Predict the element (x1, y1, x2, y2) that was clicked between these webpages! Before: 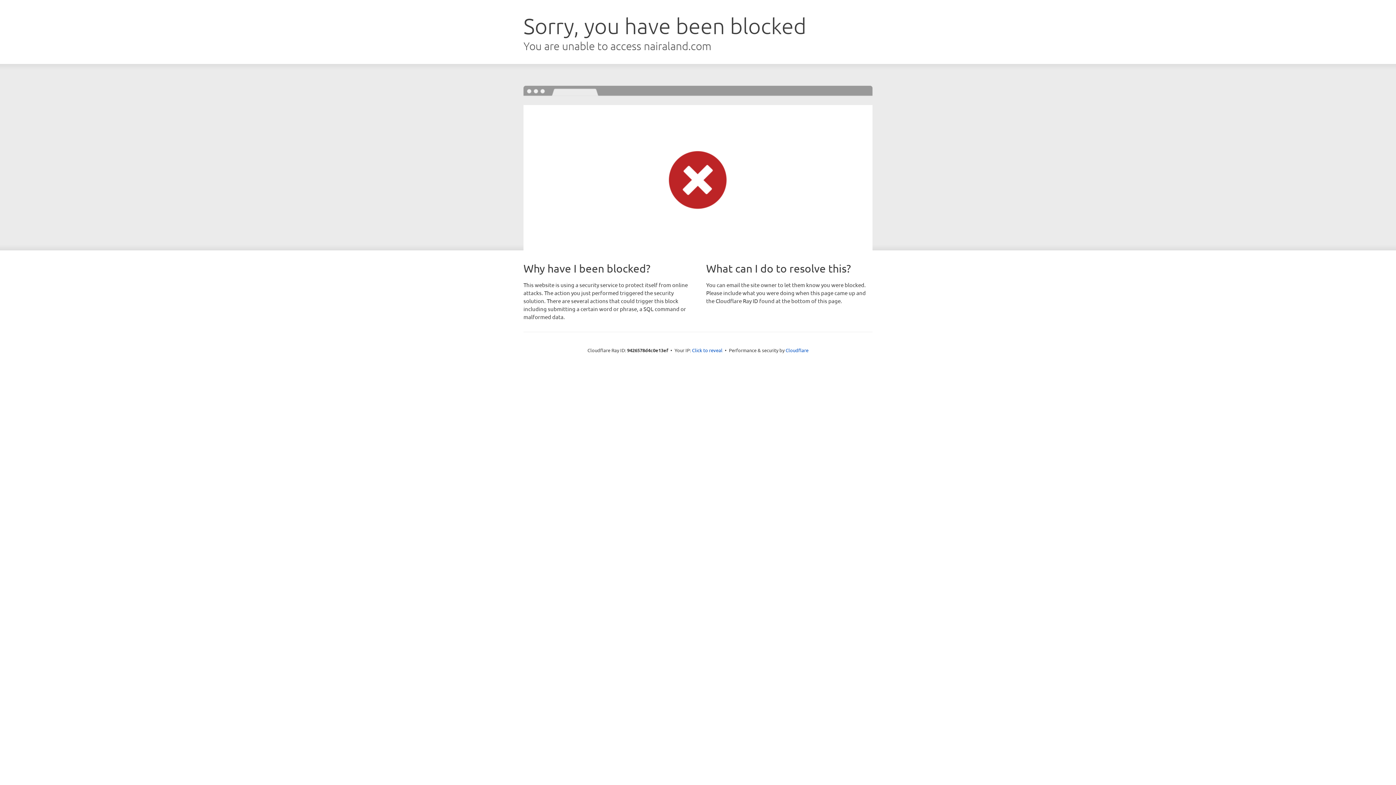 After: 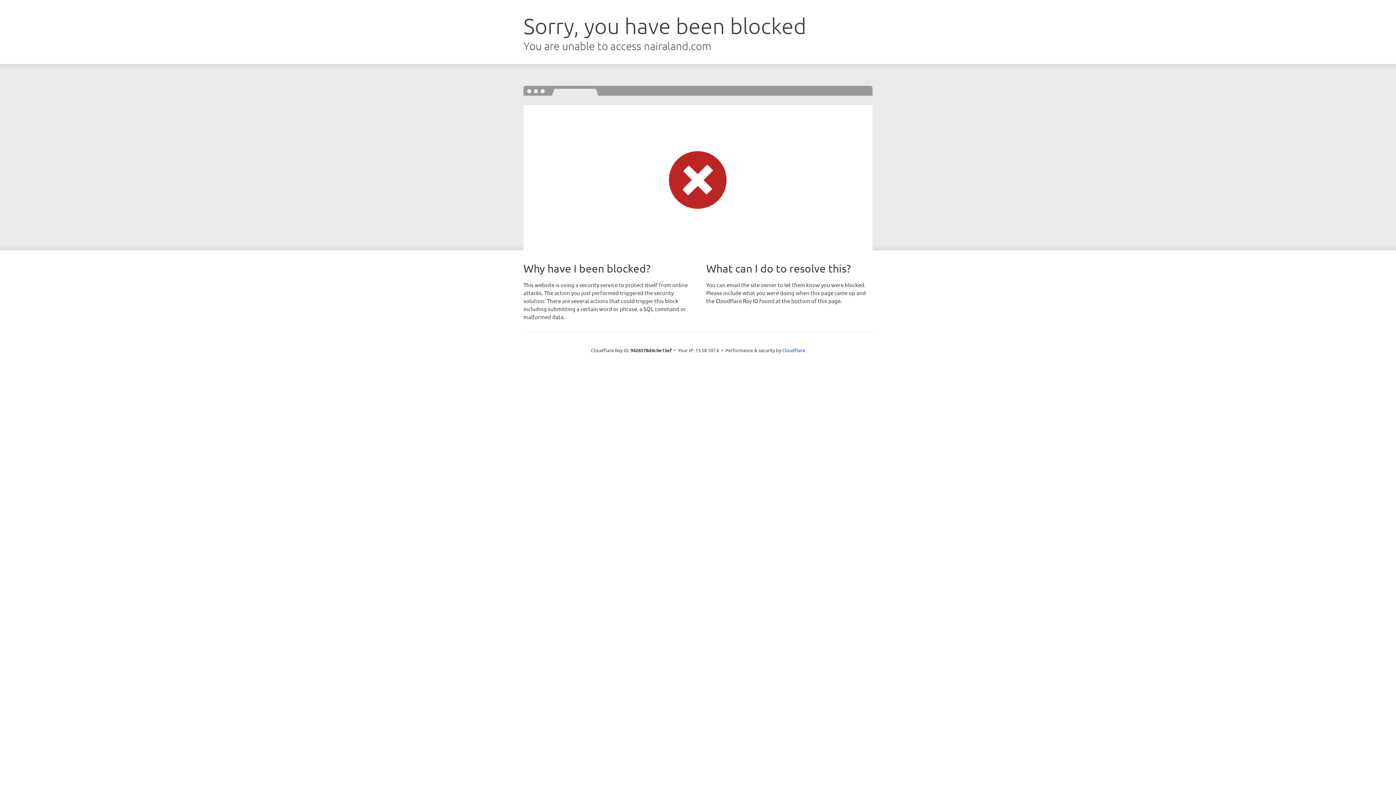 Action: label: Click to reveal bbox: (692, 346, 722, 353)